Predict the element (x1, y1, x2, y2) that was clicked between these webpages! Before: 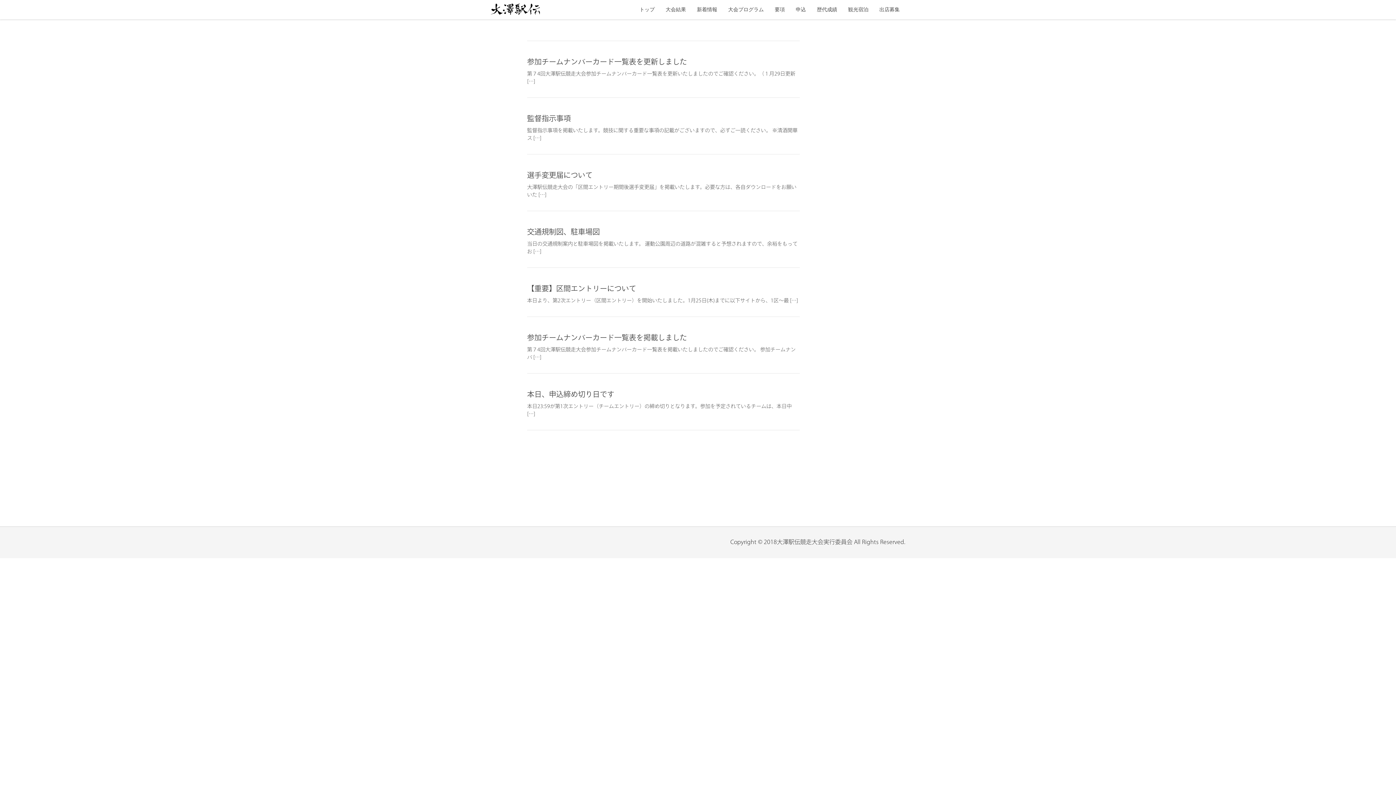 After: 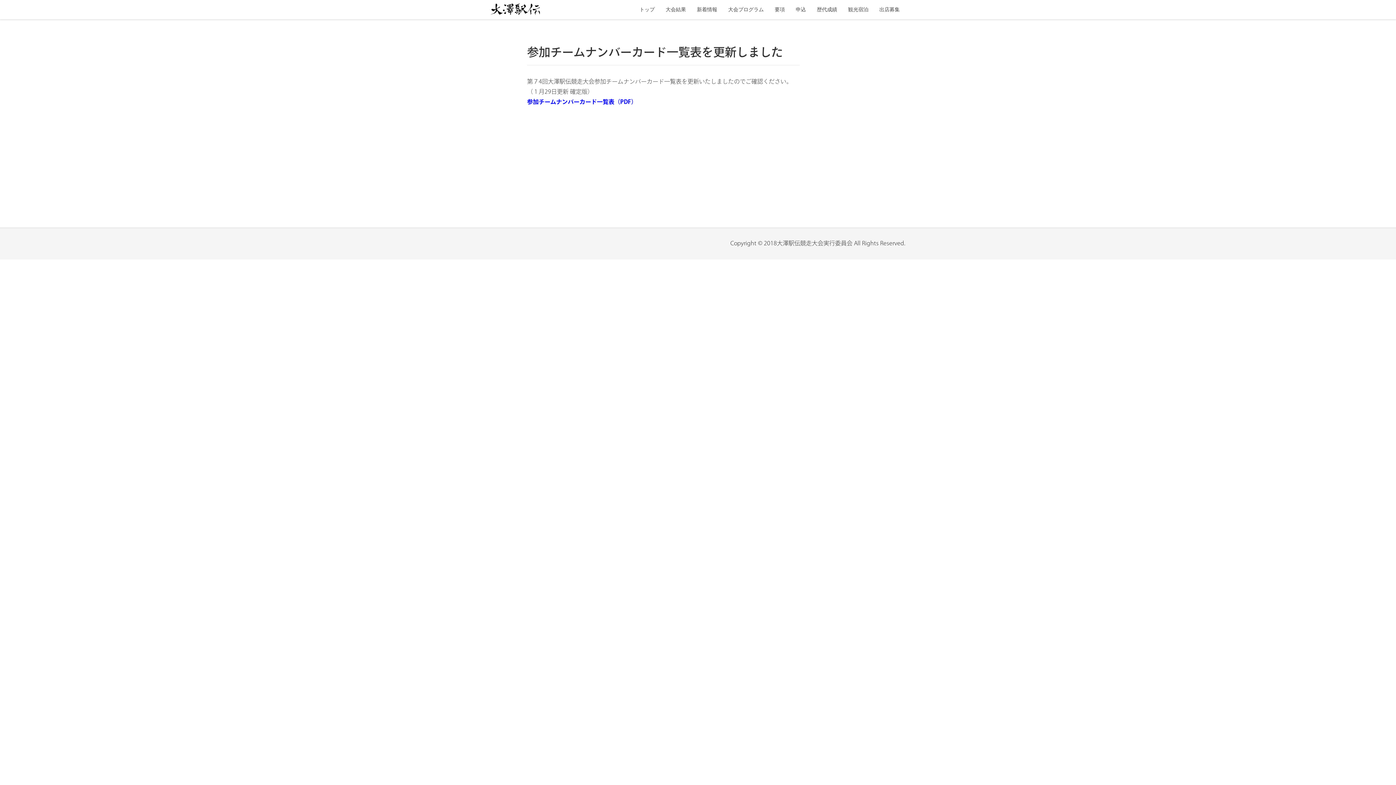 Action: bbox: (527, 58, 687, 66) label: 参加チームナンバーカード一覧表を更新しました